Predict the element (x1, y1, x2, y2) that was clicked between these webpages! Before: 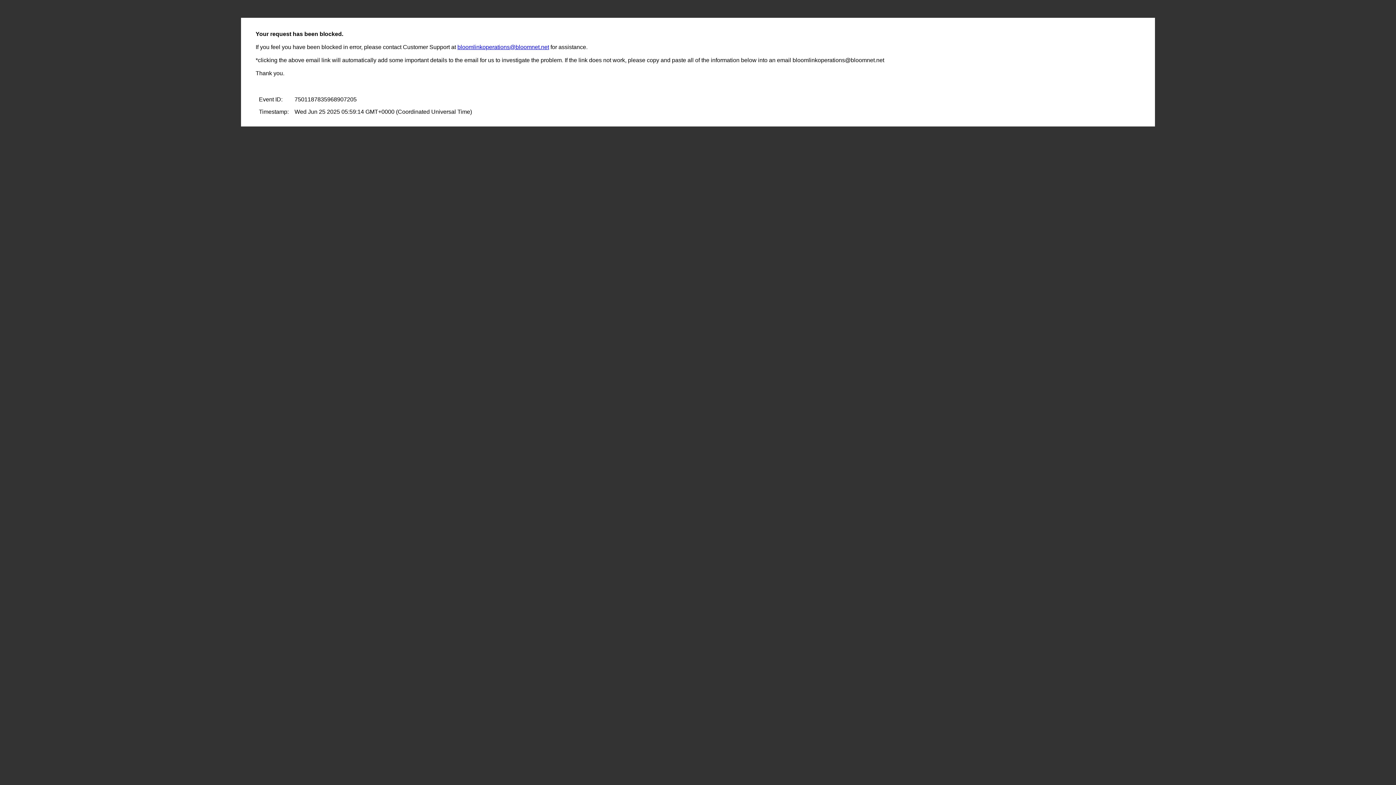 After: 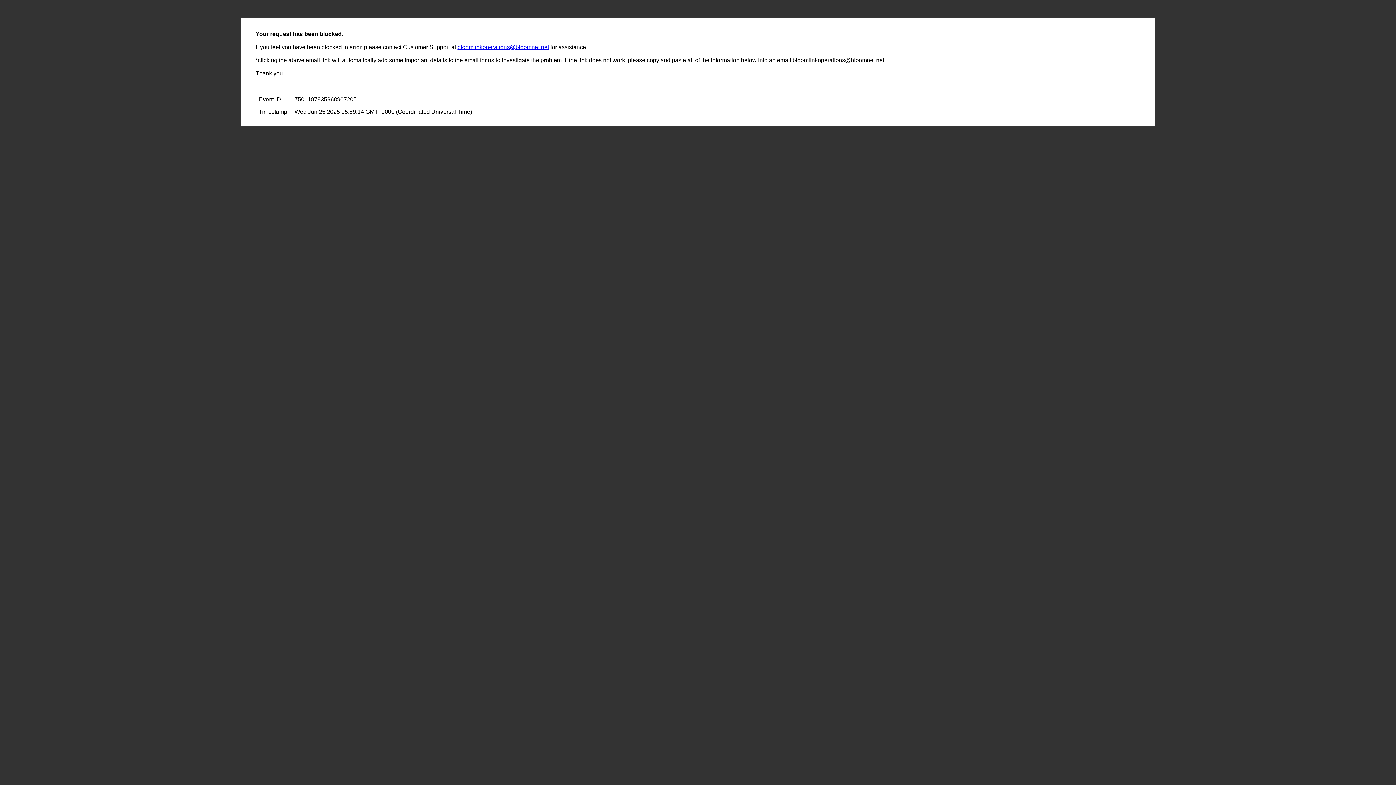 Action: label: bloomlinkoperations@bloomnet.net bbox: (457, 44, 549, 50)